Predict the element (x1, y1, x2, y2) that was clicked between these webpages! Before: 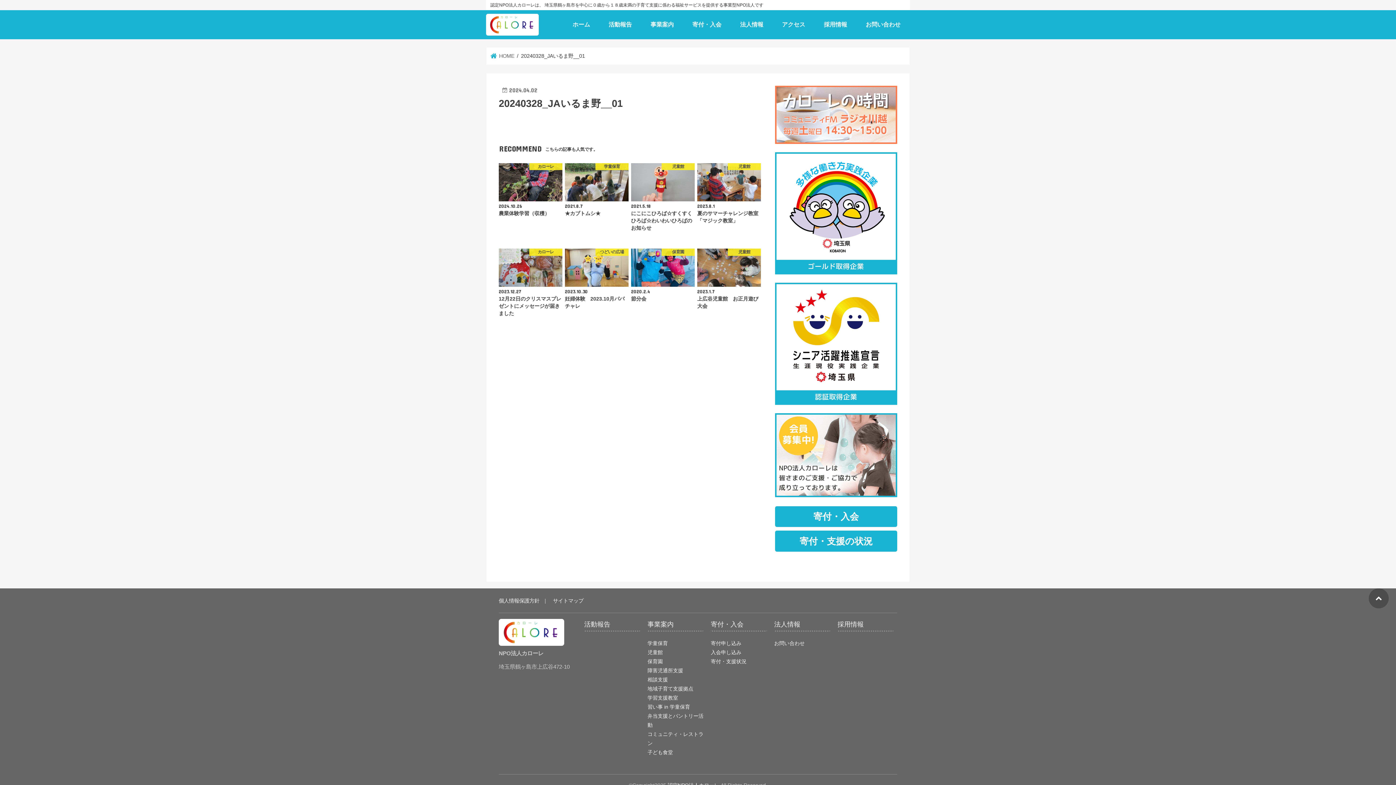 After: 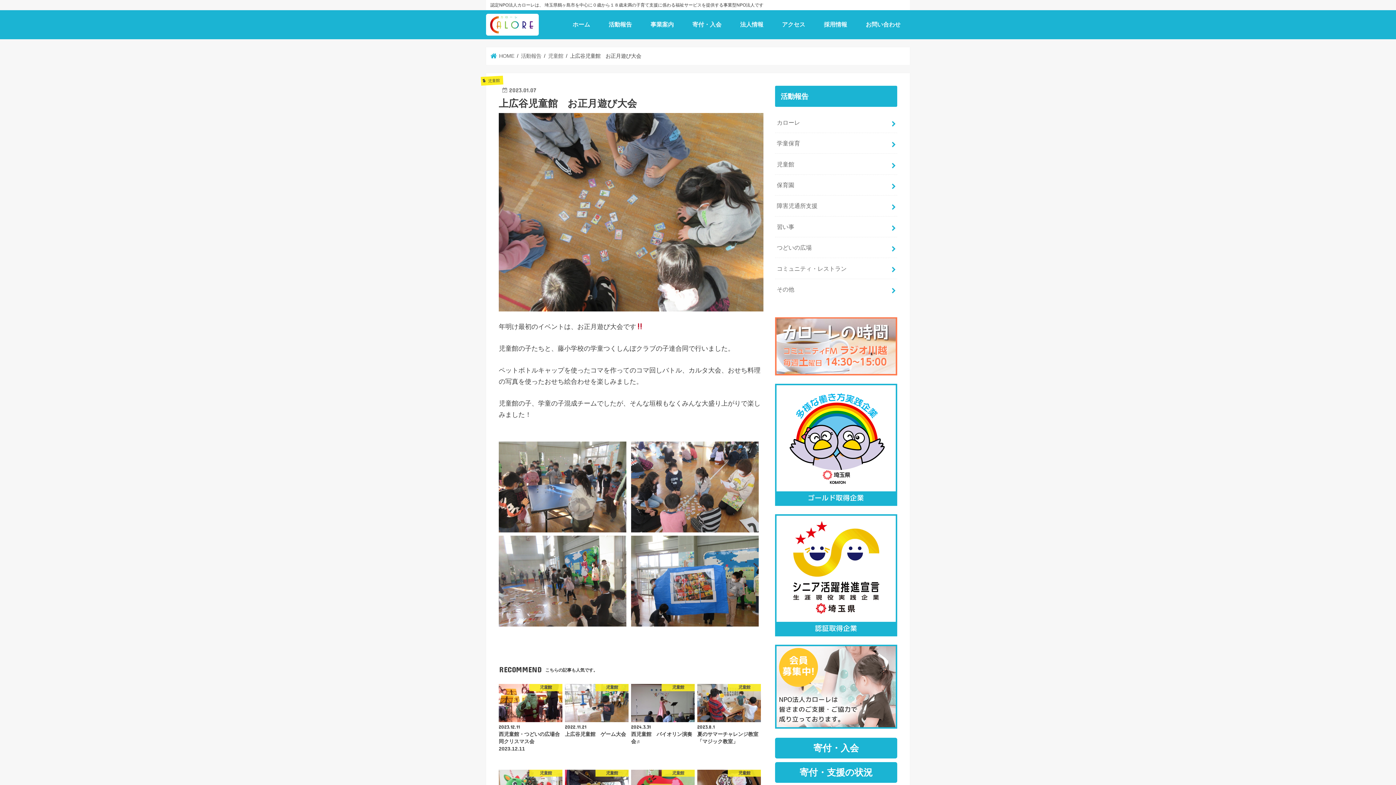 Action: bbox: (697, 248, 760, 310) label: 児童館
2023.1.7
上広谷児童館　お正月遊び大会